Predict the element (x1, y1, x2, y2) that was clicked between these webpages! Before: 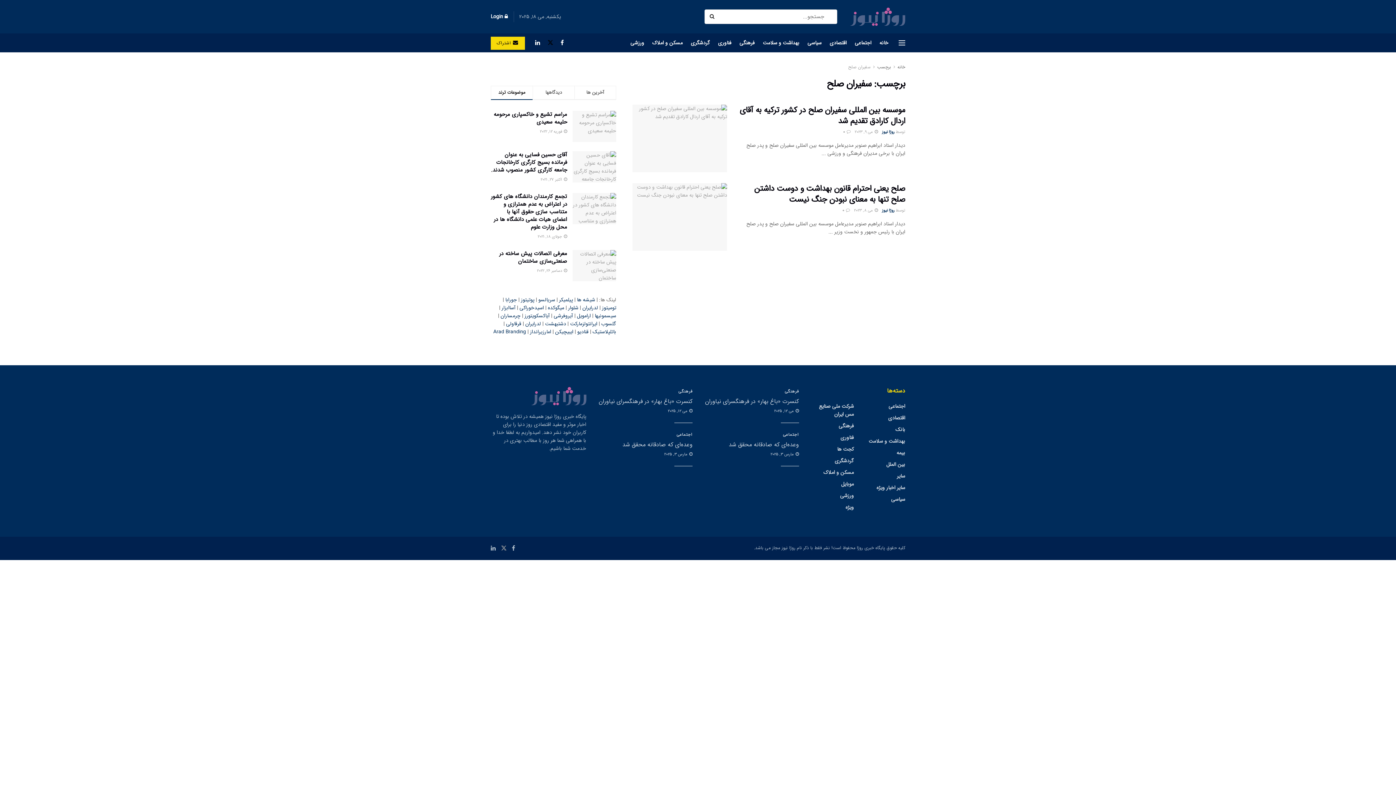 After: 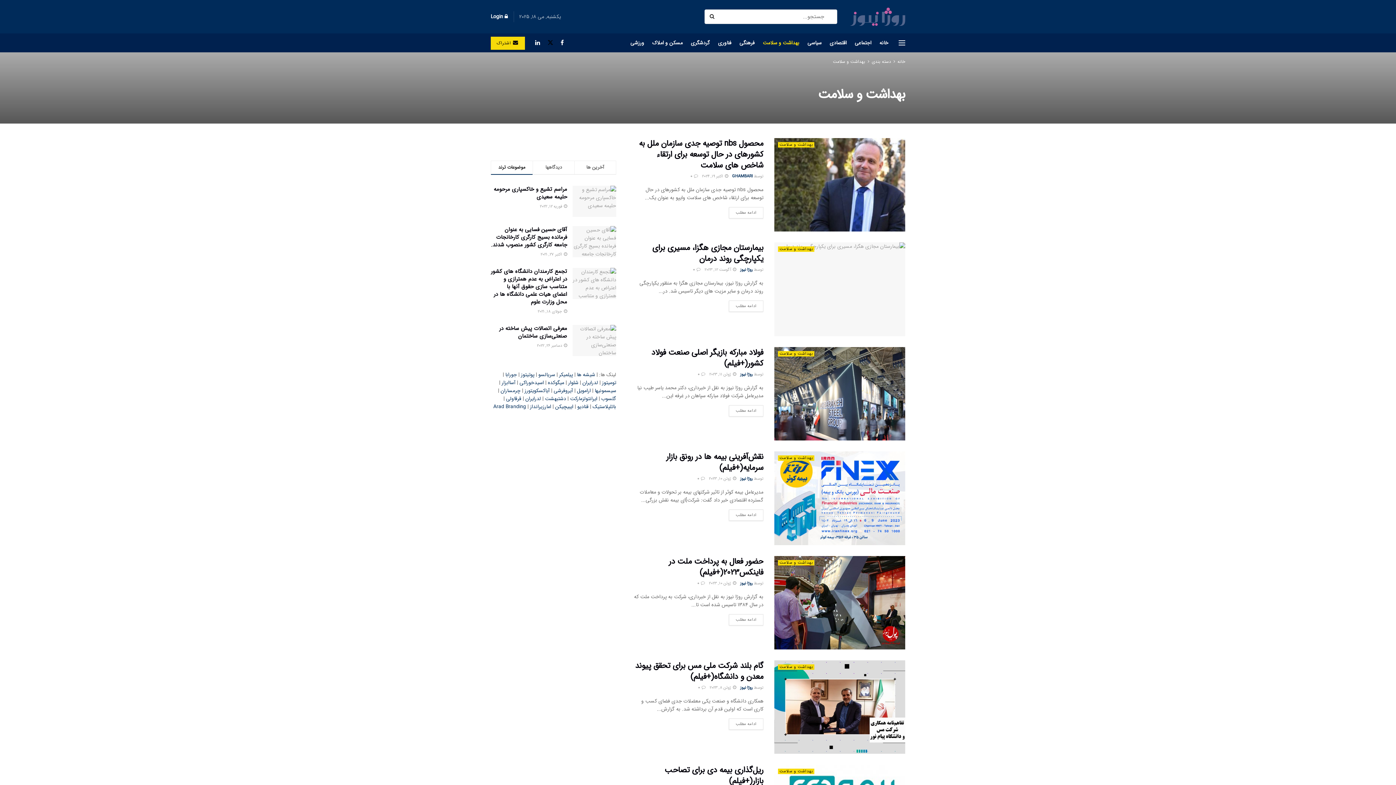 Action: bbox: (762, 33, 799, 52) label: بهداشت و سلامت